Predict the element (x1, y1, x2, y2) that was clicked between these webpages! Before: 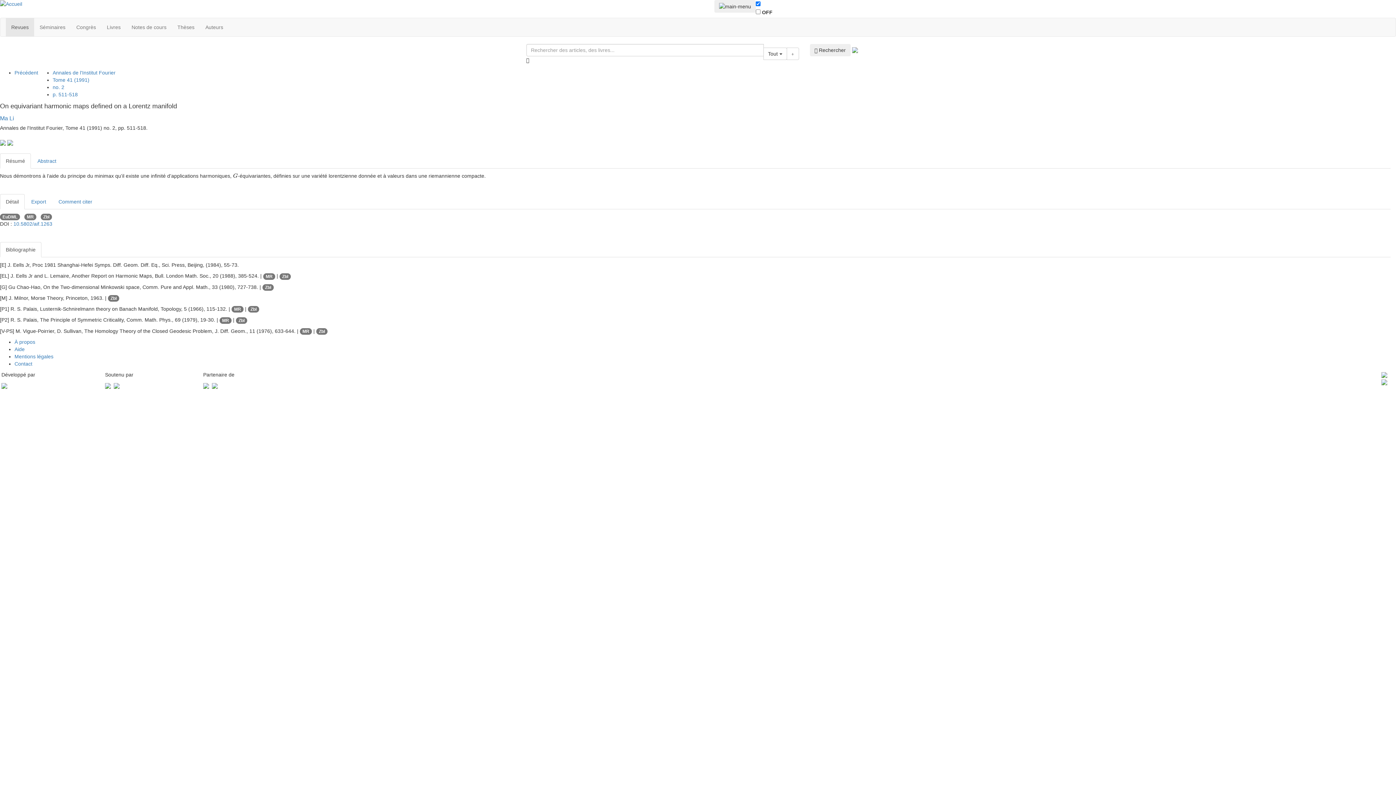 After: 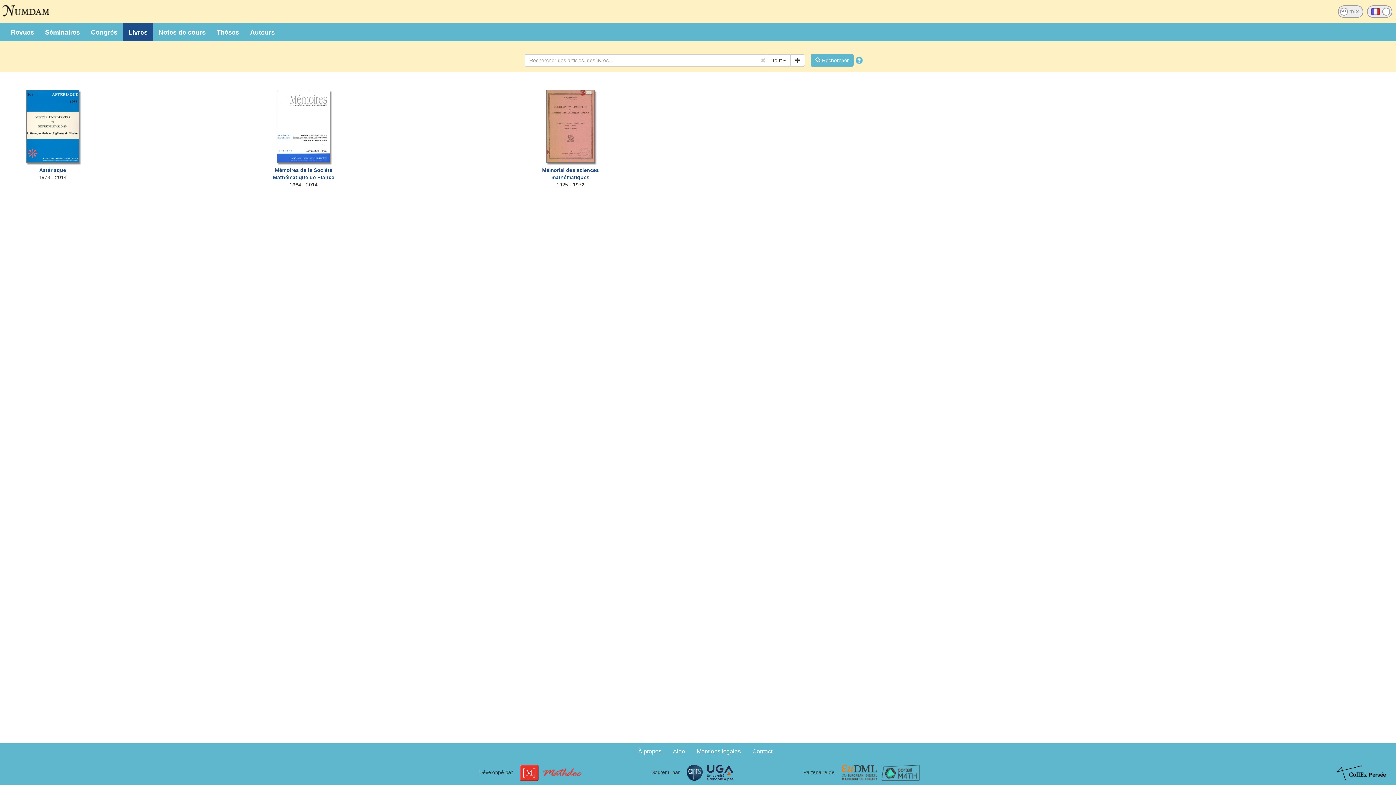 Action: label: Livres bbox: (101, 18, 126, 36)